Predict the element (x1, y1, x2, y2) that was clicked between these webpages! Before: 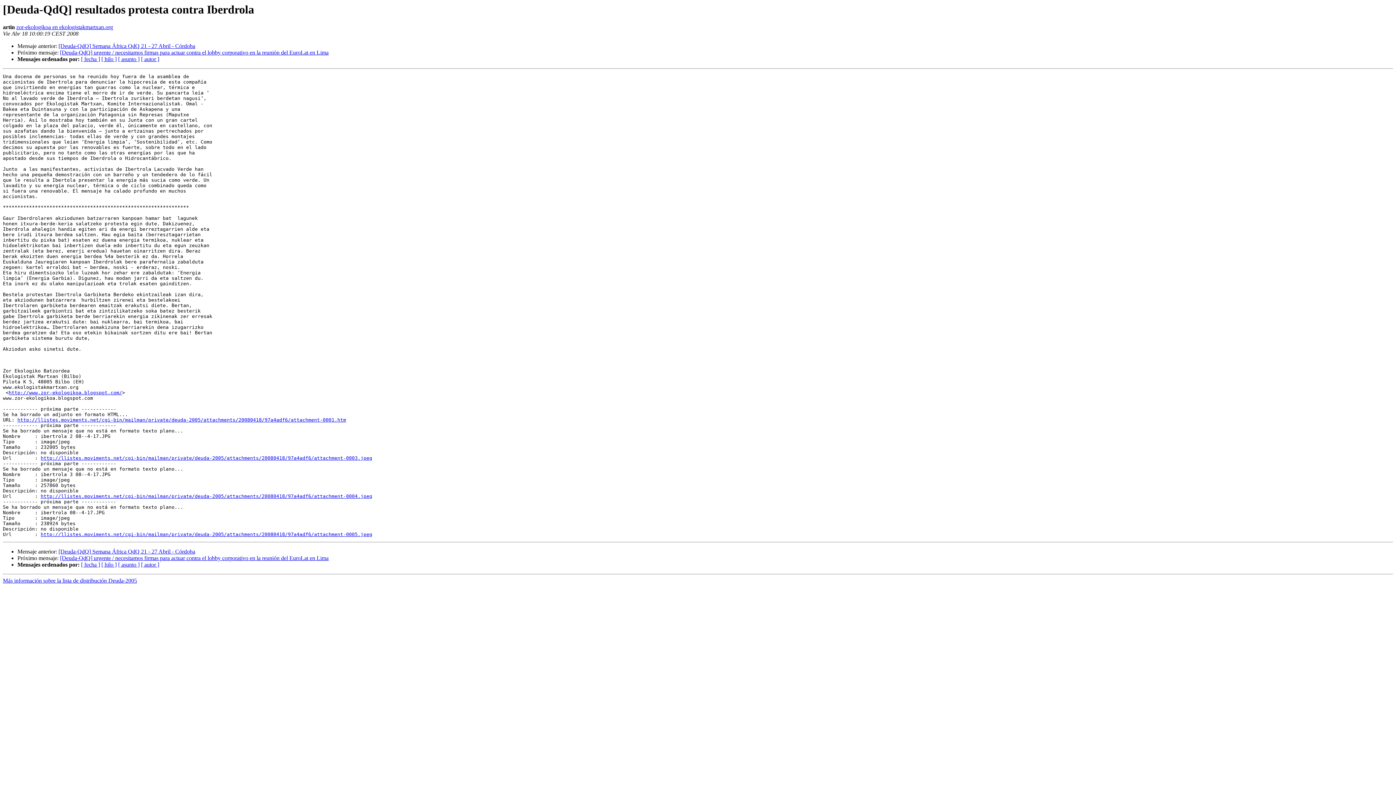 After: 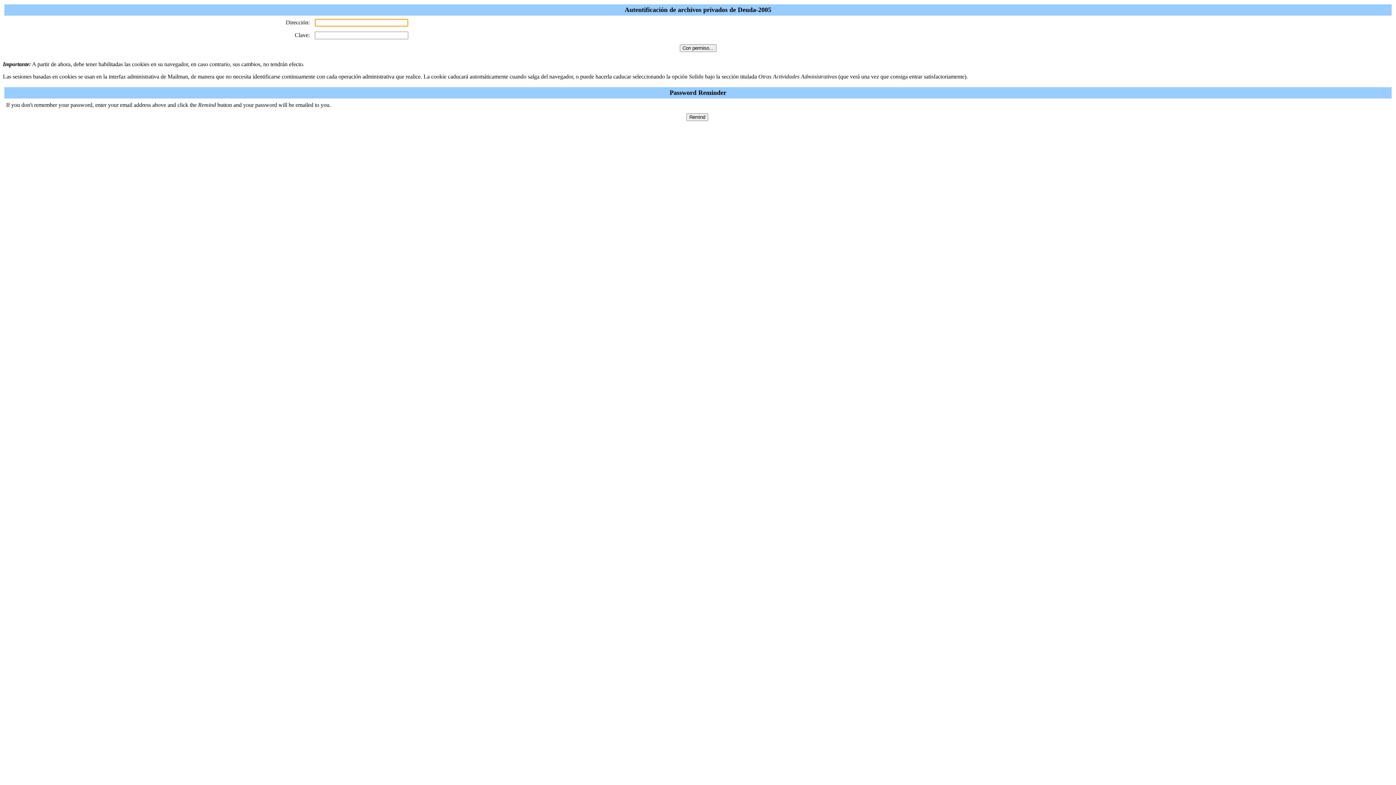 Action: label: http://llistes.moviments.net/cgi-bin/mailman/private/deuda-2005/attachments/20080418/97a4adf6/attachment-0005.jpeg bbox: (40, 532, 372, 537)